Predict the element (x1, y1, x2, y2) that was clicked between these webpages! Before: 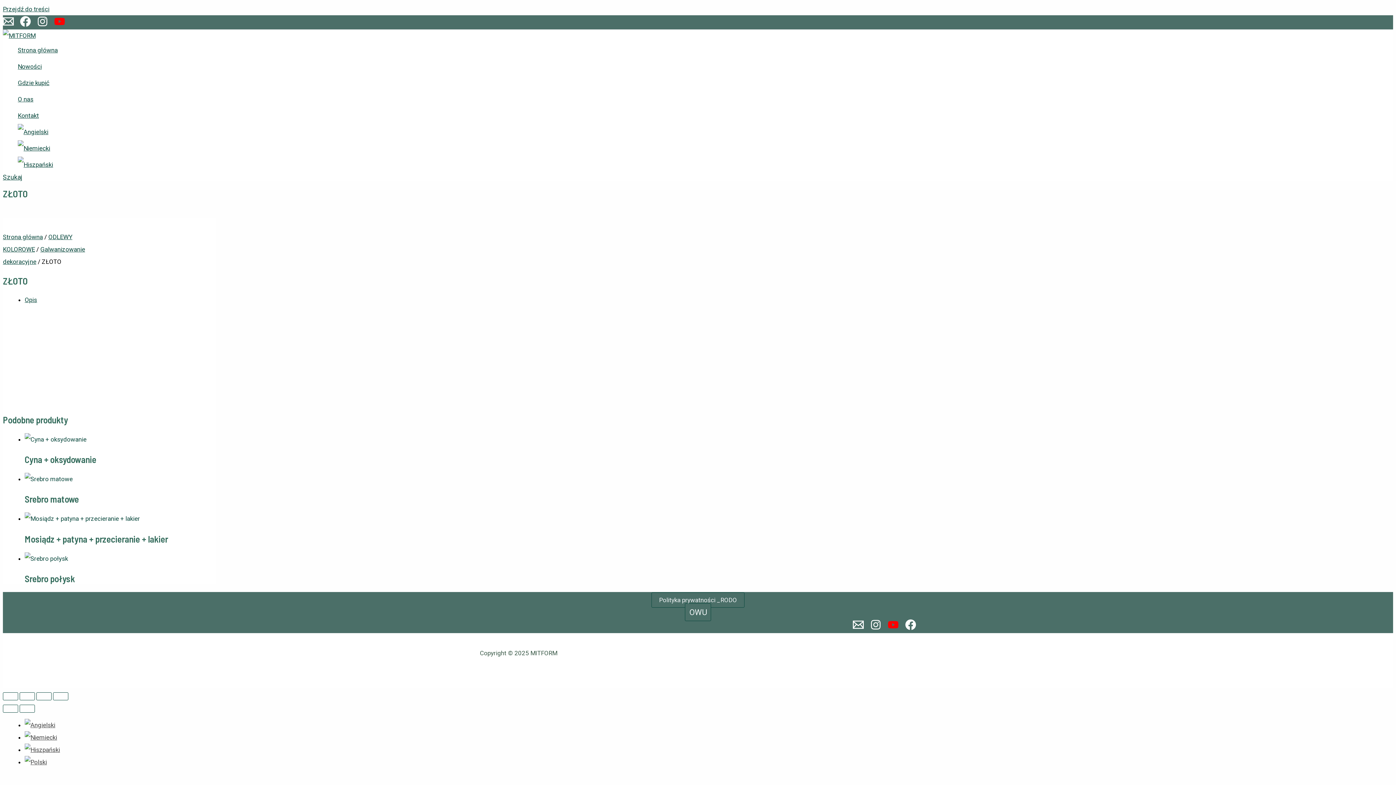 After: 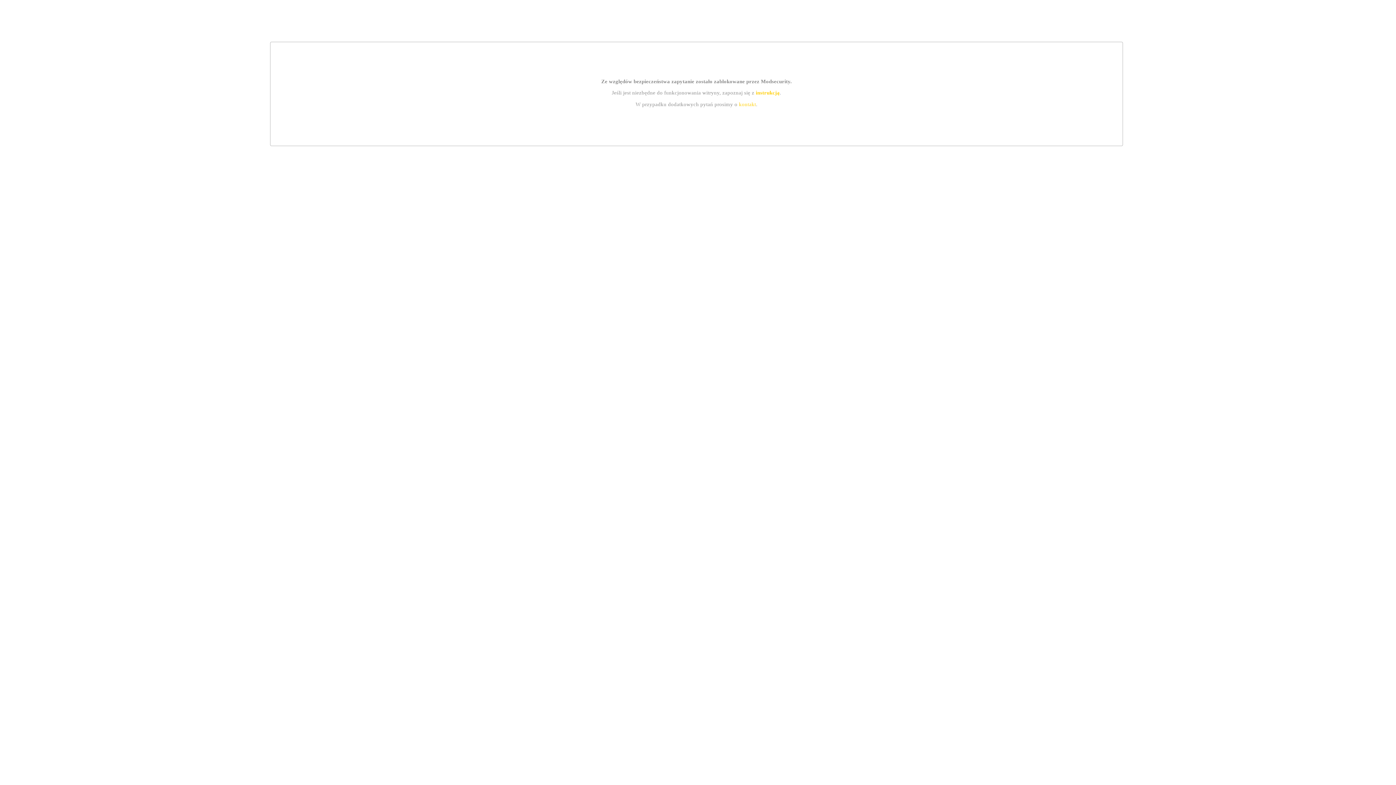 Action: label: Gdzie kupić bbox: (17, 74, 57, 91)